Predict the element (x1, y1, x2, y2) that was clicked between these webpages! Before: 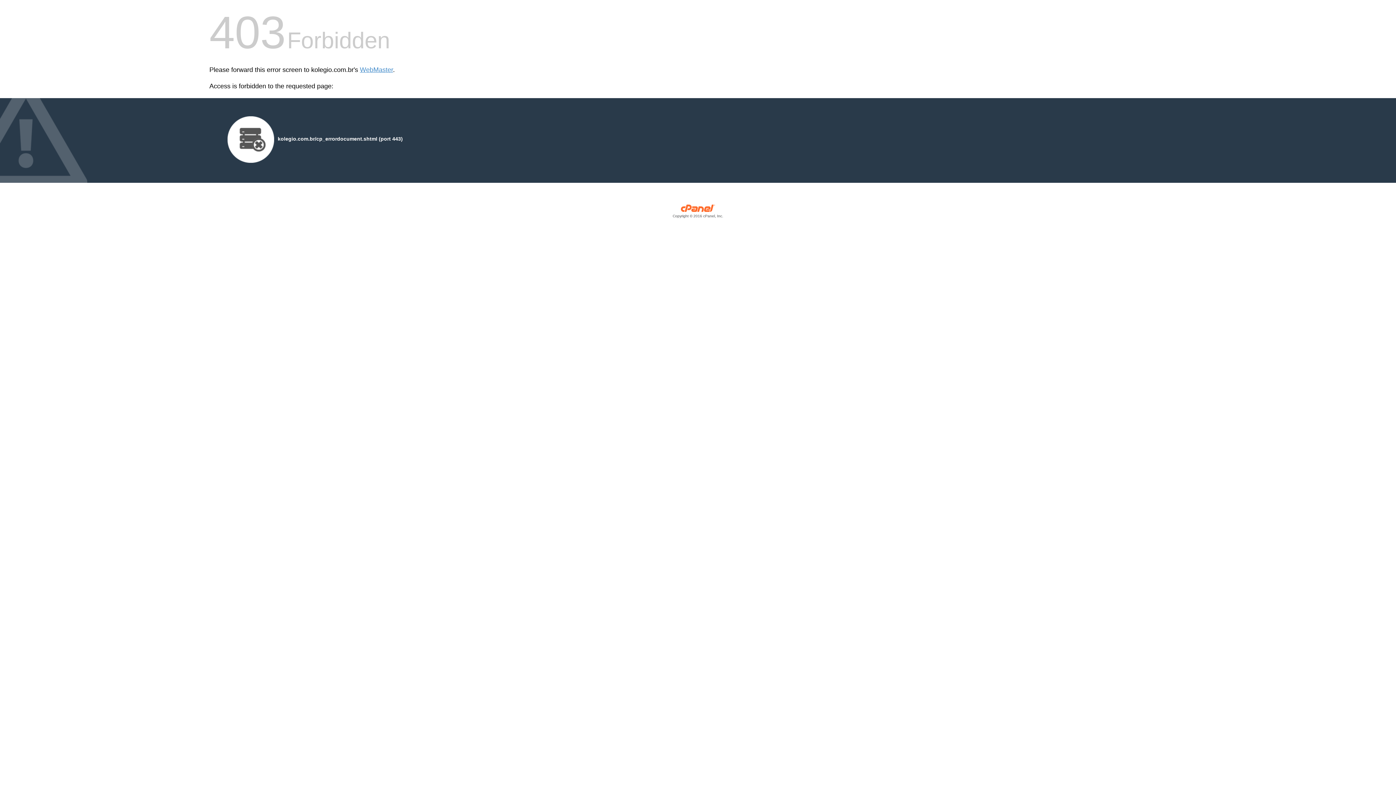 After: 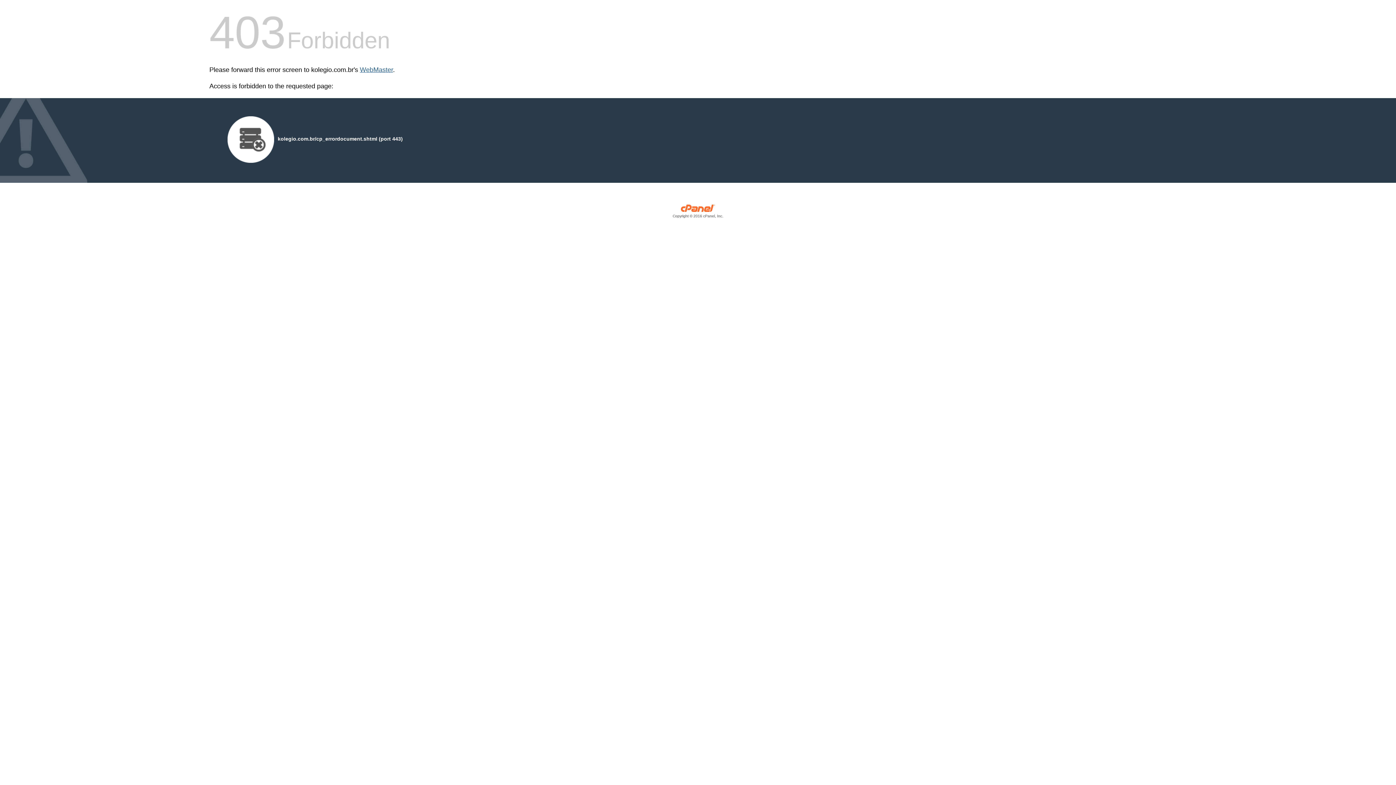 Action: bbox: (360, 66, 393, 73) label: WebMaster